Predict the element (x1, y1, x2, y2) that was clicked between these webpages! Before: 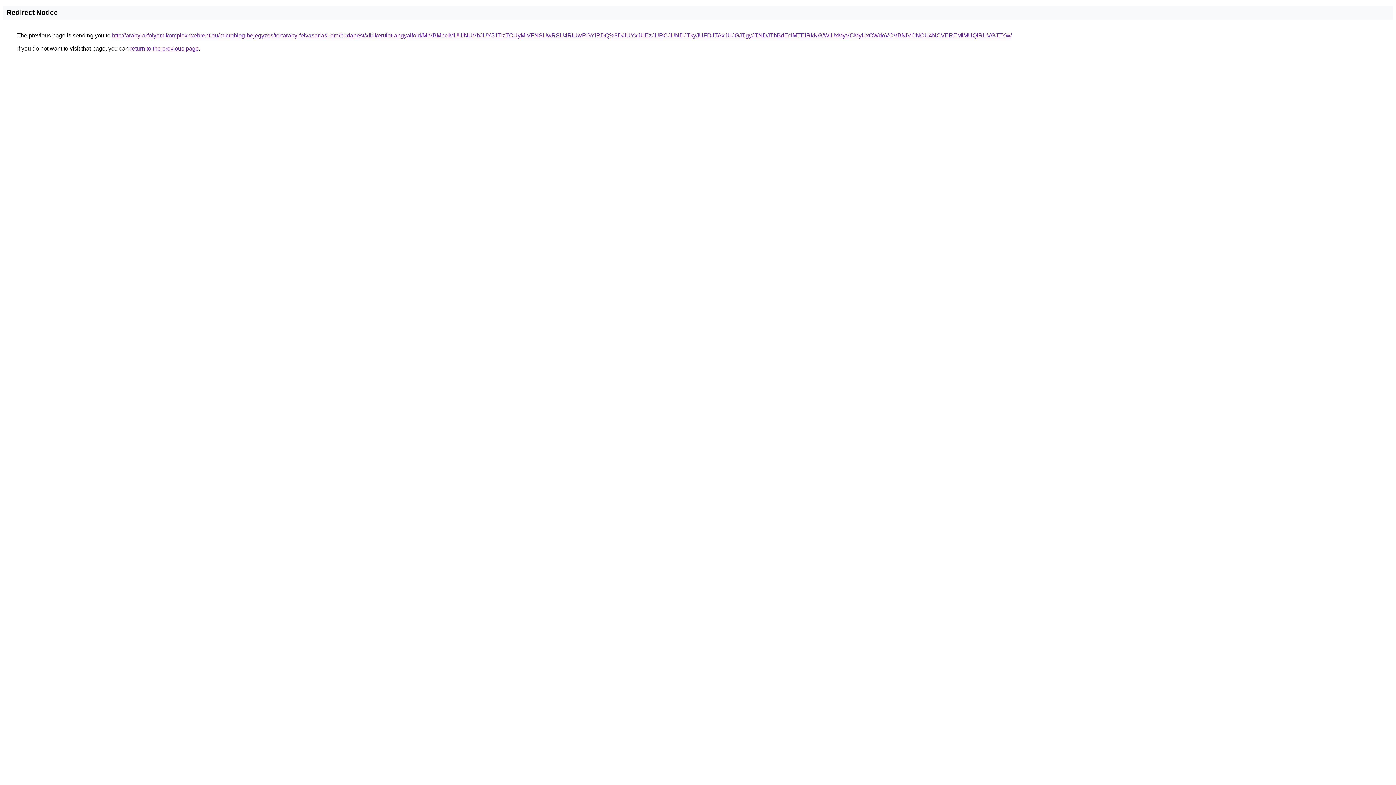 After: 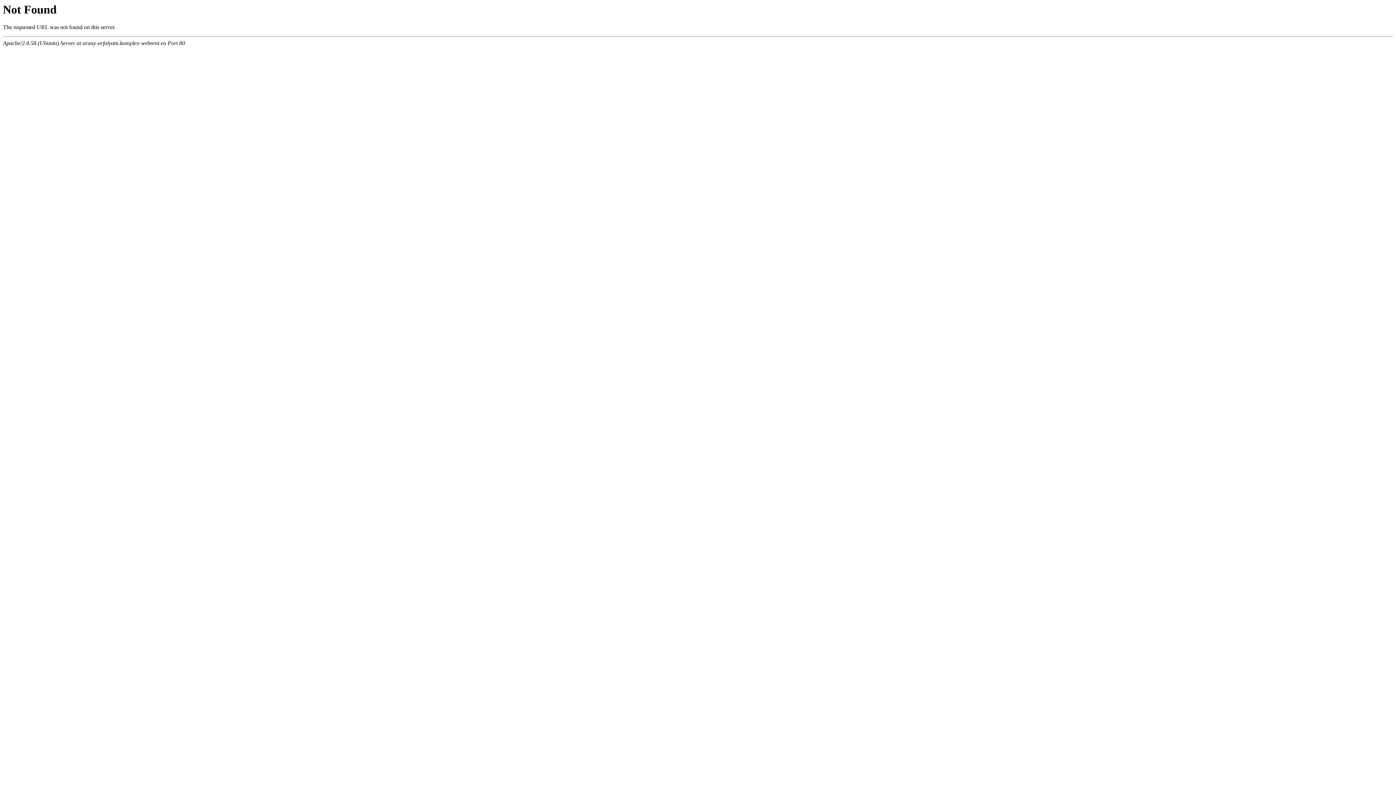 Action: label: http://arany-arfolyam.komplex-webrent.eu/microblog-bejegyzes/tortarany-felvasarlasi-ara/budapest/xiii-kerulet-angyalfold/MiVBMnclMUUlNUVhJUY5JTIzTCUyMiVFNSUwRSU4RiUwRGYlRDQ%3D/JUYxJUEzJURCJUNDJTkyJUFDJTAxJUJGJTgyJTNDJThBdEclMTElRkNG/WiUxMyVCMyUxOWdoVCVBNiVCNCU4NCVEREMlMUQlRUVGJTYw/ bbox: (112, 32, 1012, 38)